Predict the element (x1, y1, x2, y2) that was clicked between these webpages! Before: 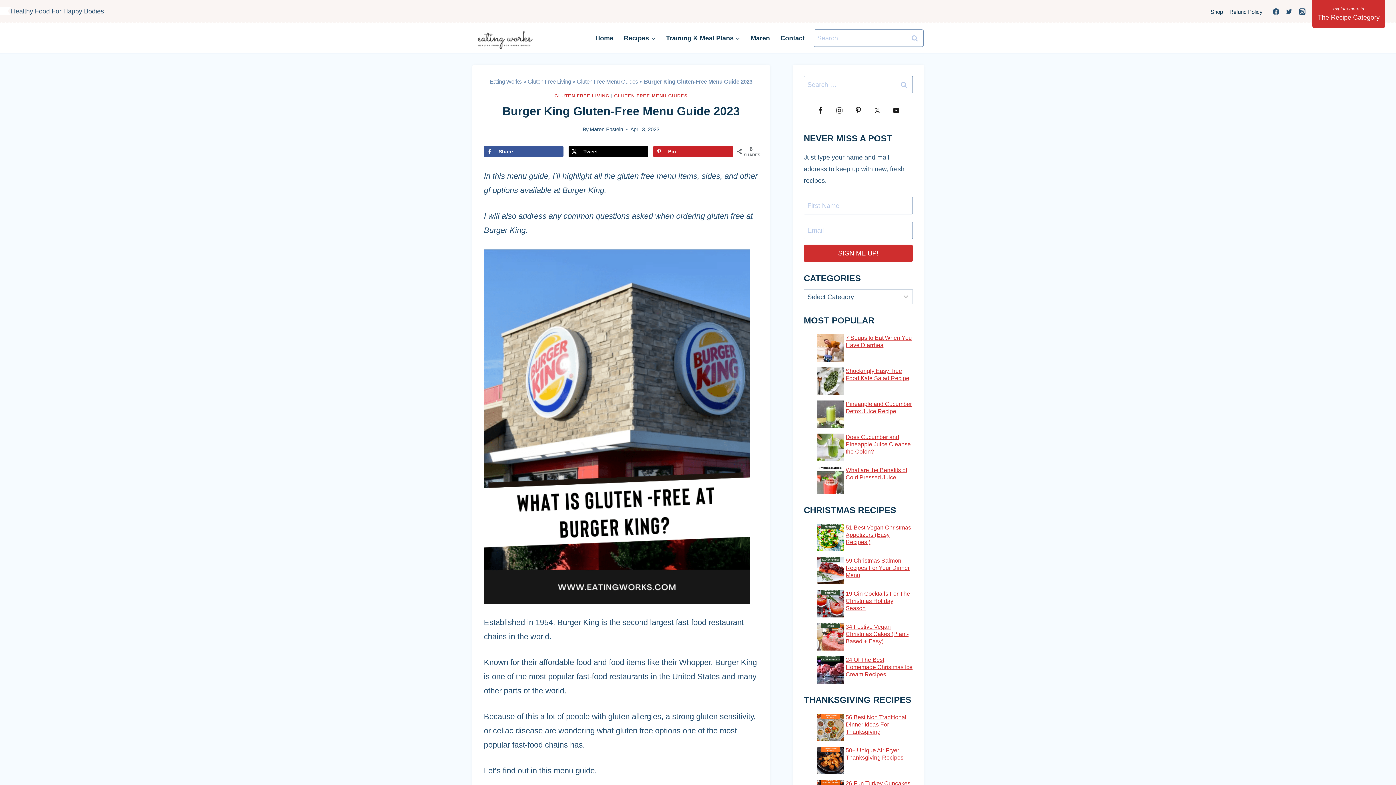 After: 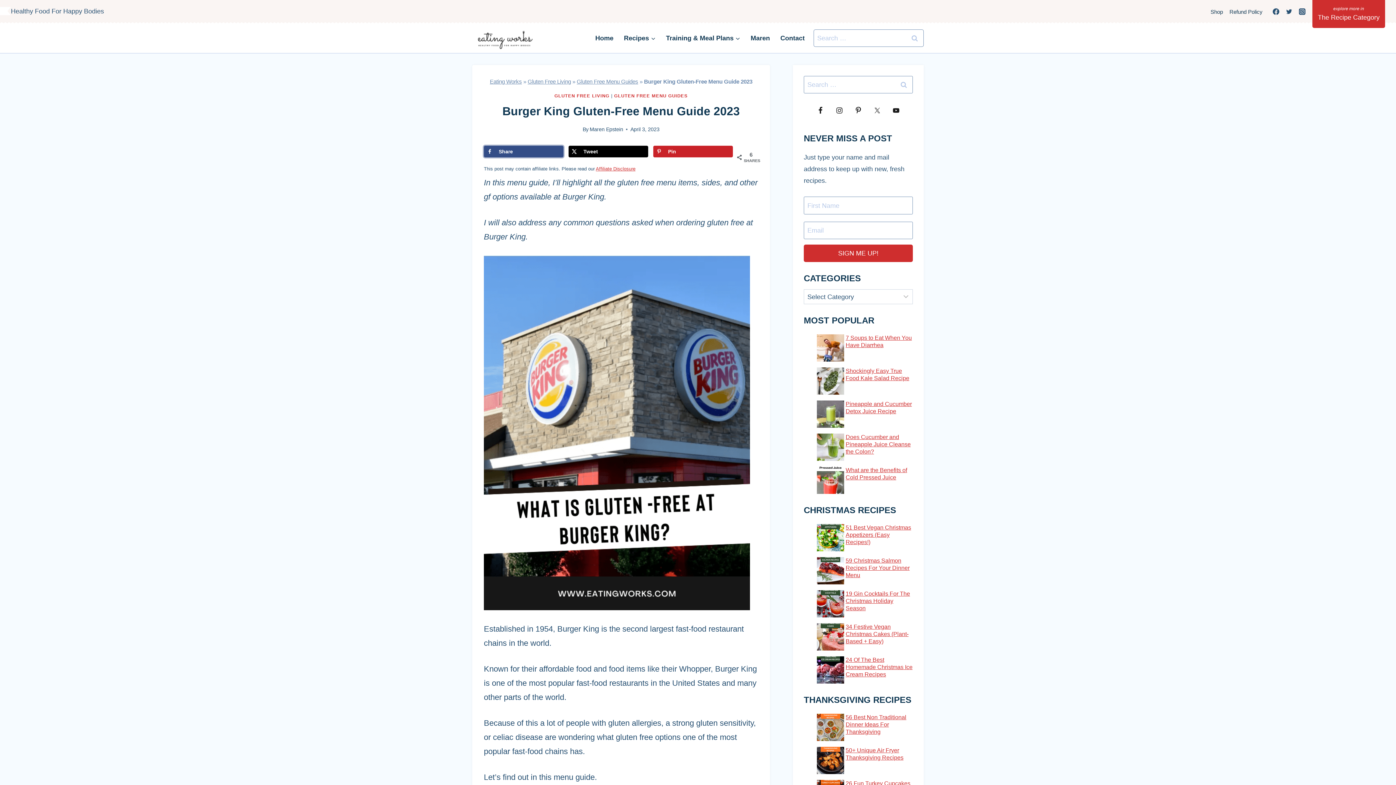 Action: bbox: (484, 145, 563, 157) label: Share on Facebook